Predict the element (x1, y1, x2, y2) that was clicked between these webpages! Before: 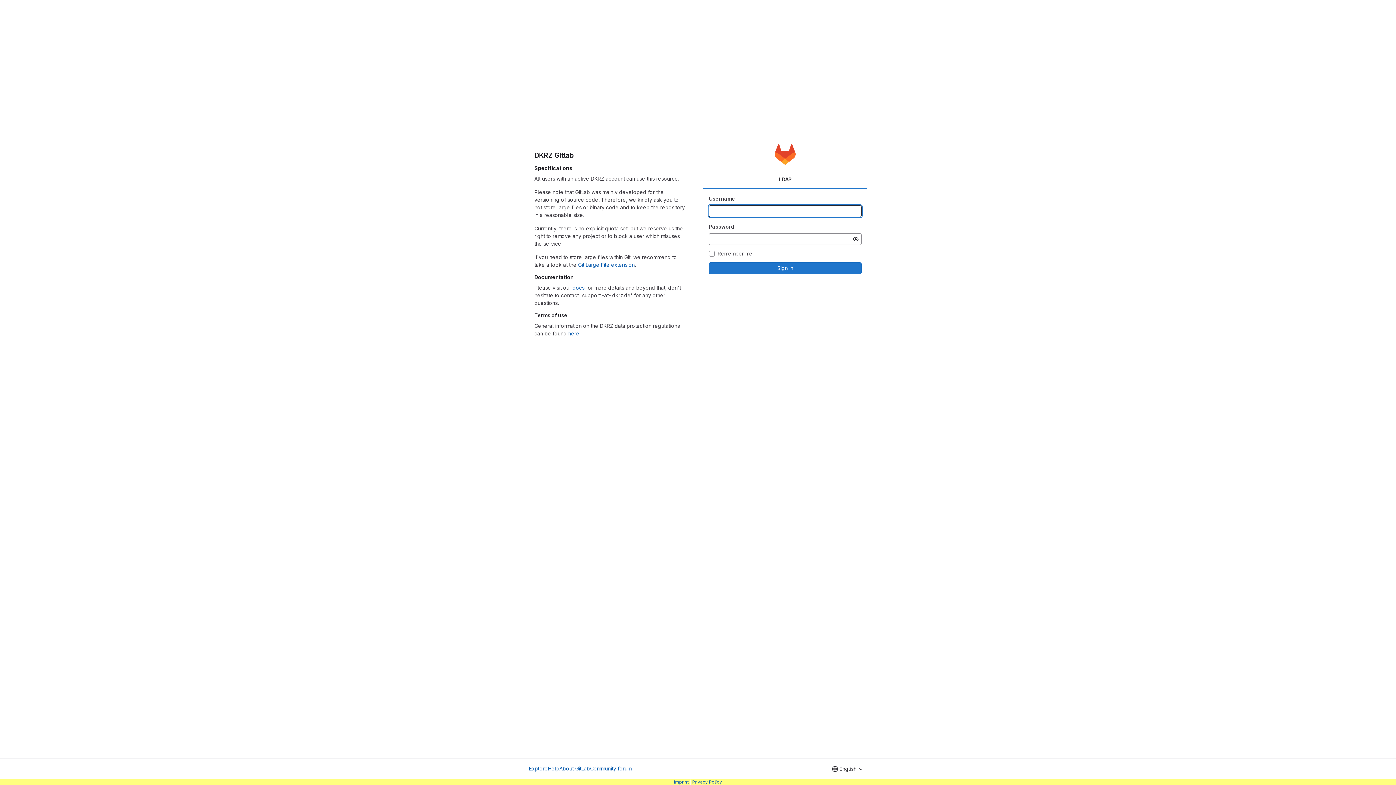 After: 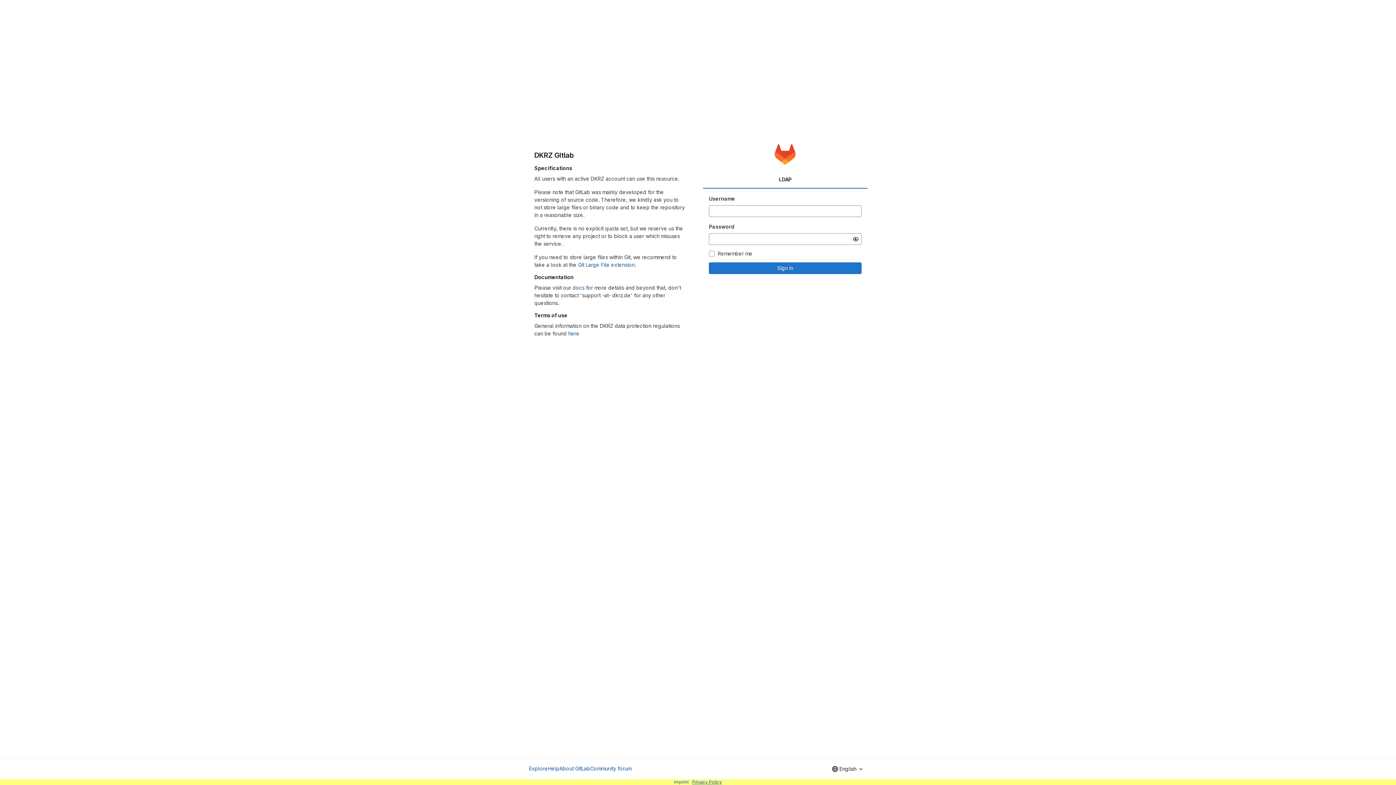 Action: label: Privacy Policy bbox: (692, 779, 722, 785)